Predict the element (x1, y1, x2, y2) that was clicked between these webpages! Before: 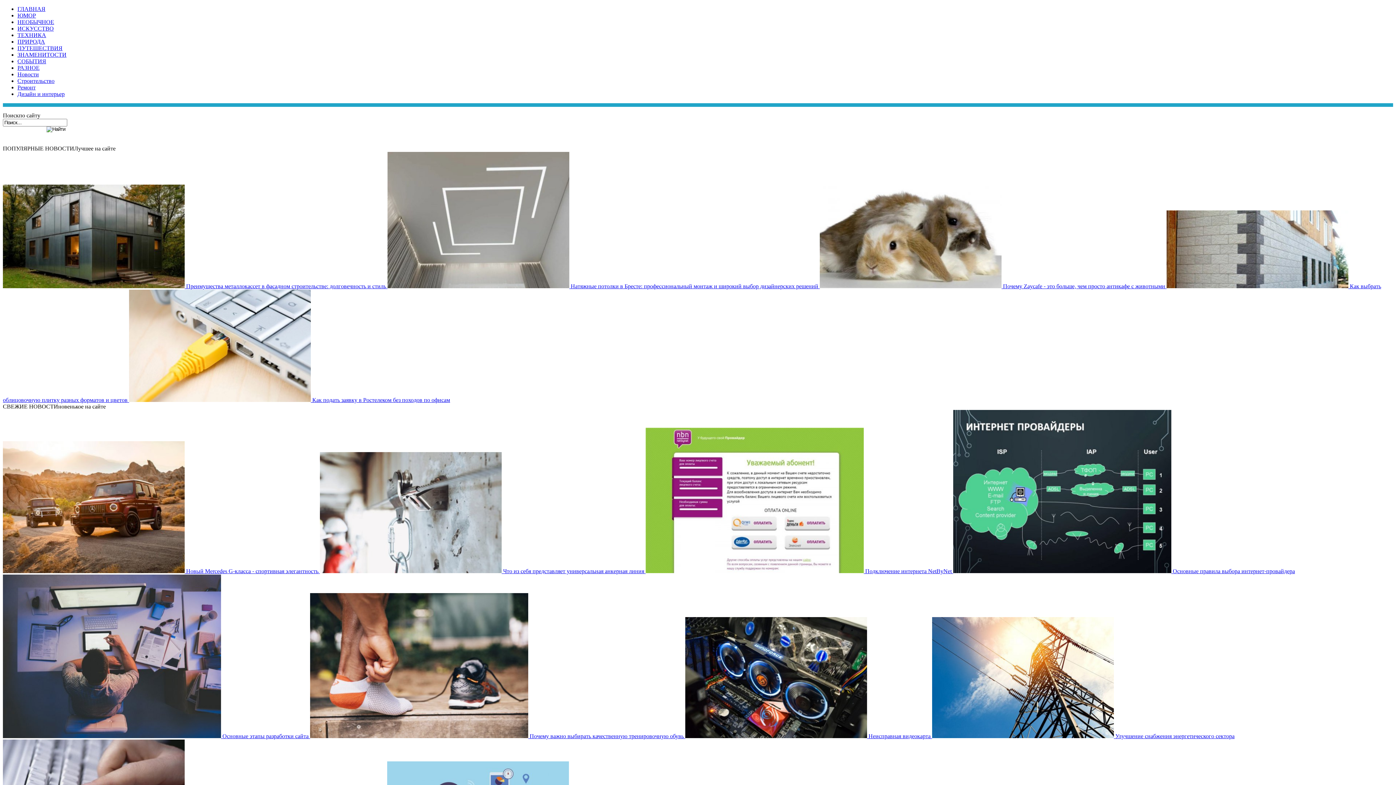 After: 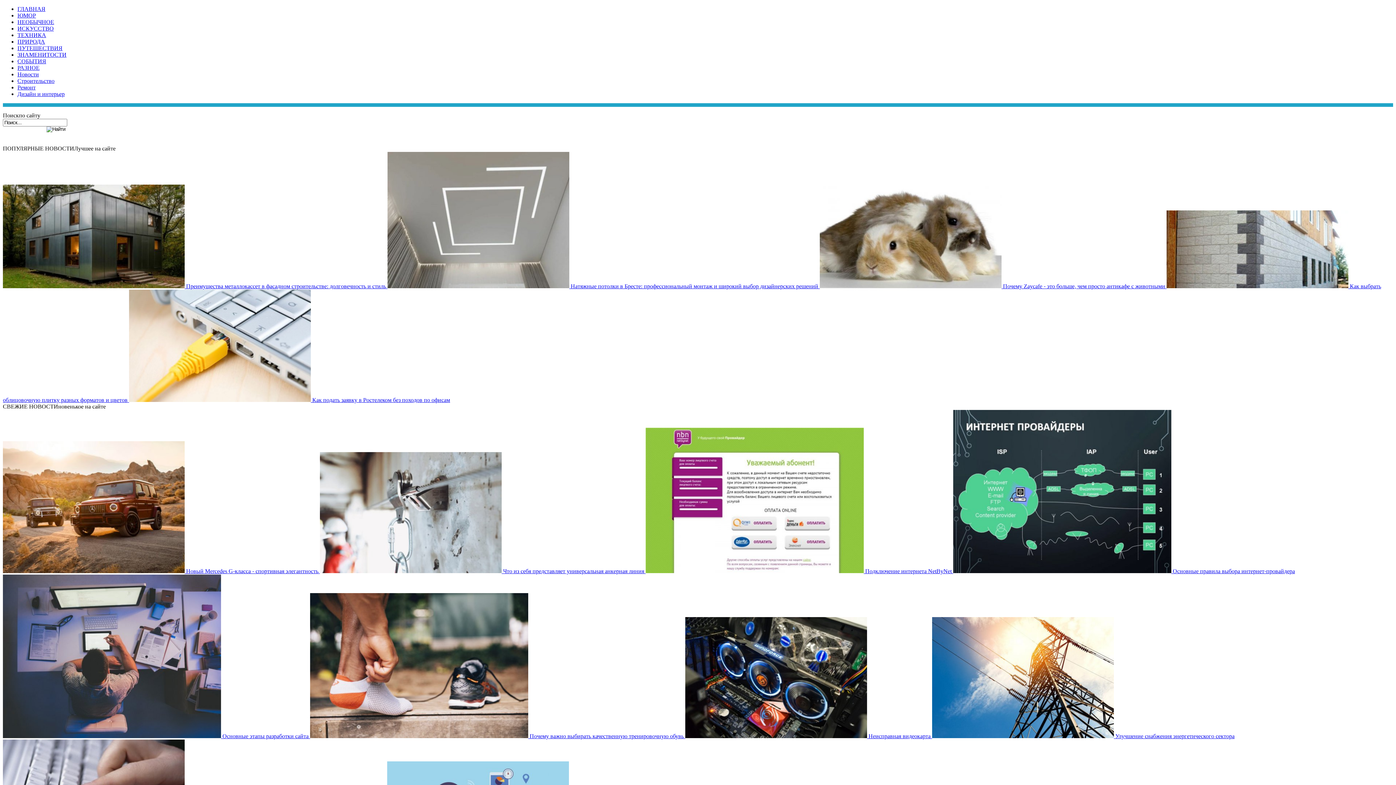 Action: bbox: (17, 58, 46, 64) label: СОБЫТИЯ